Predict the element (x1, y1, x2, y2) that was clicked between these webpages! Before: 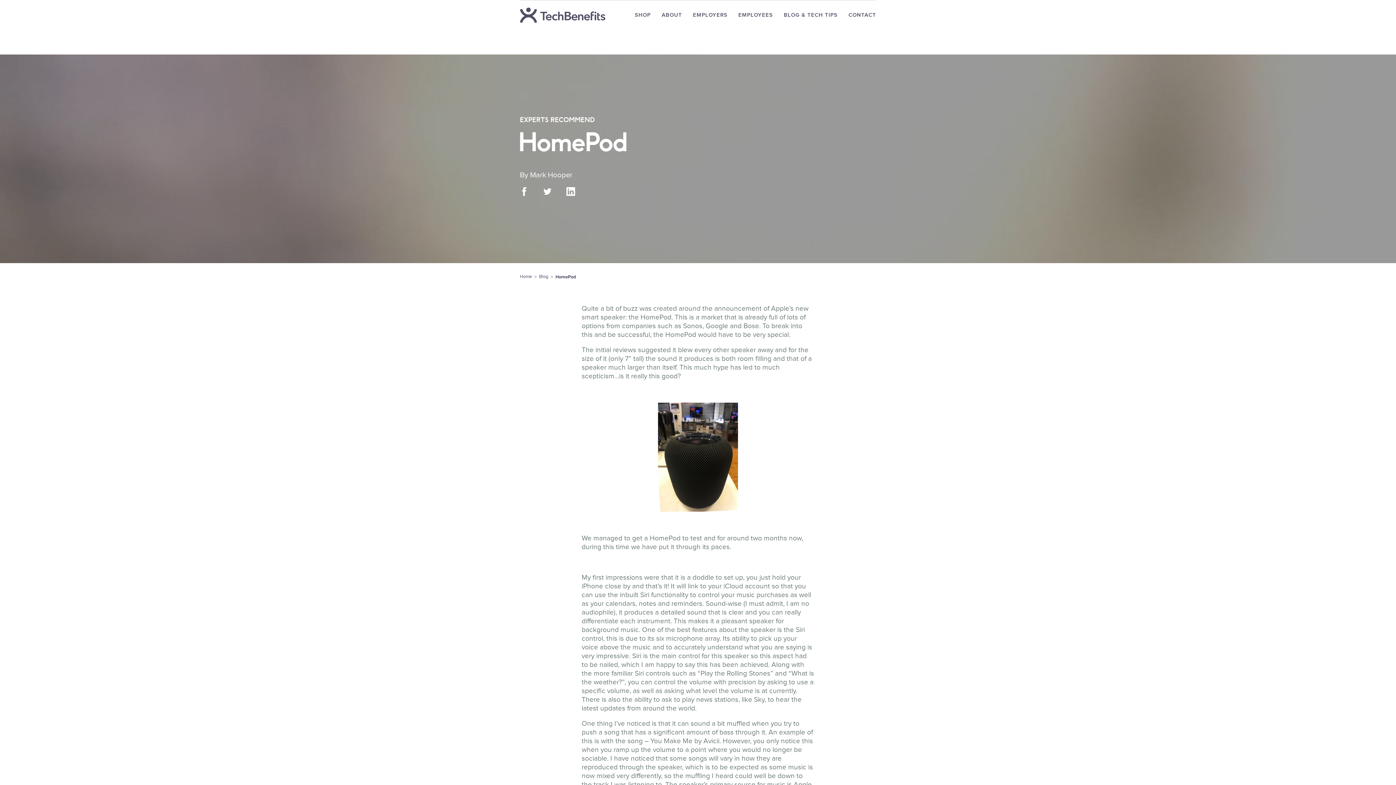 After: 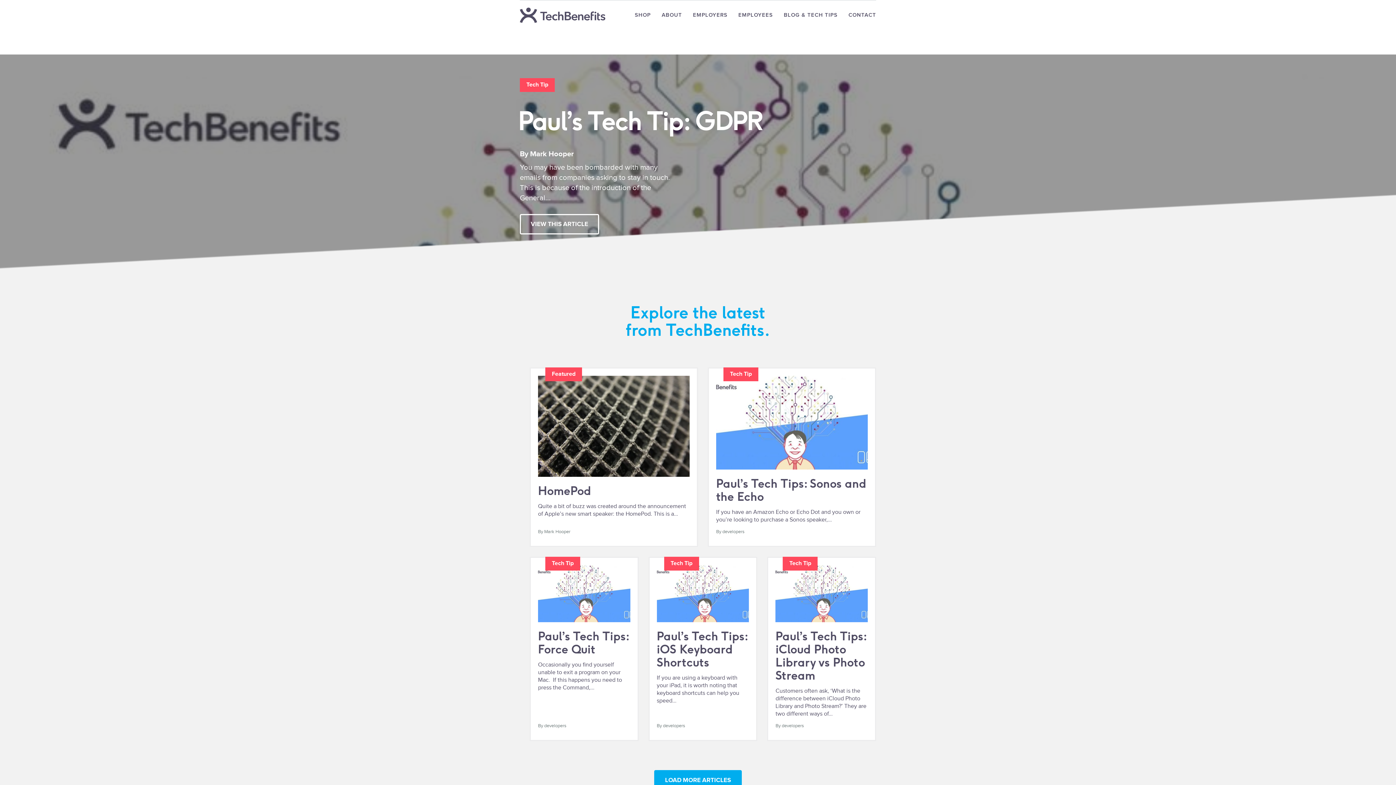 Action: label: By Mark Hooper bbox: (520, 170, 572, 179)